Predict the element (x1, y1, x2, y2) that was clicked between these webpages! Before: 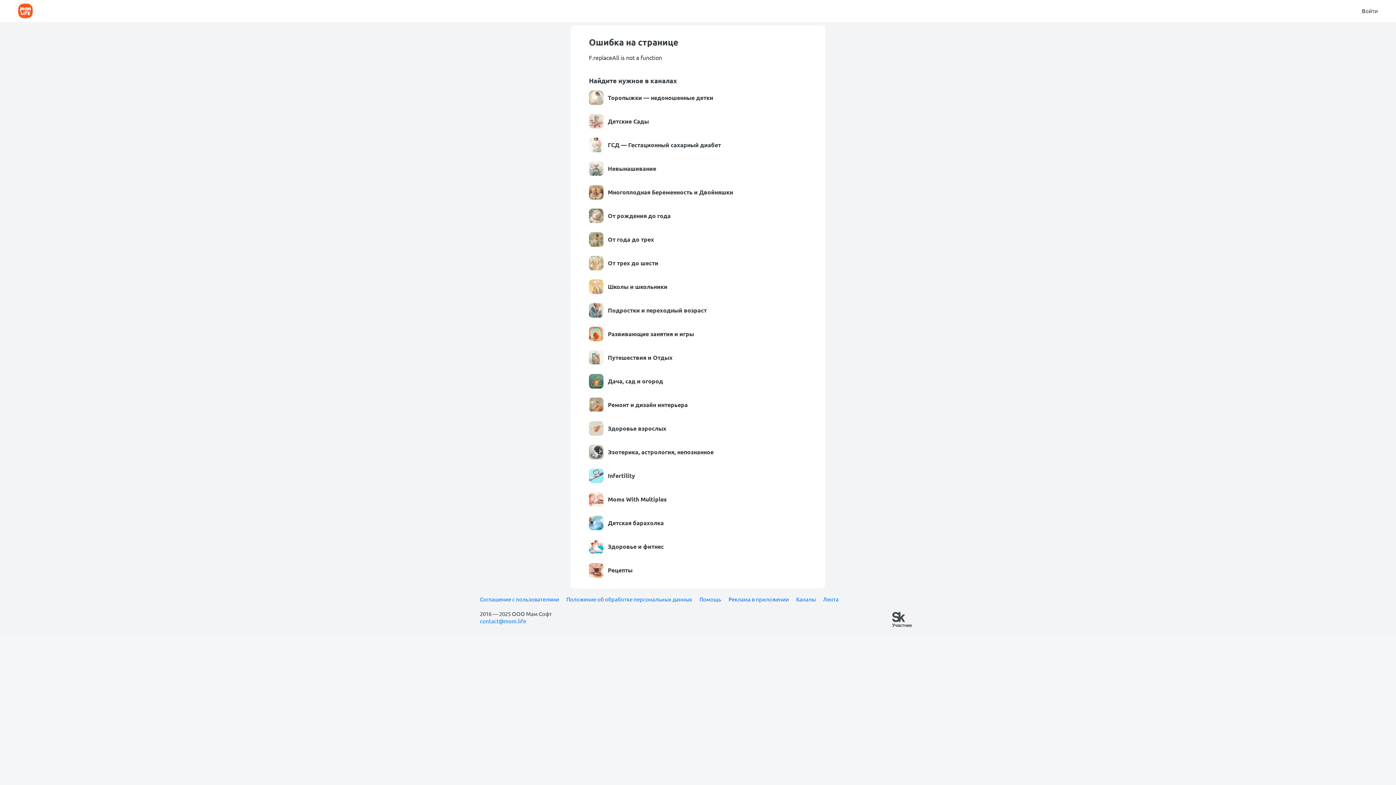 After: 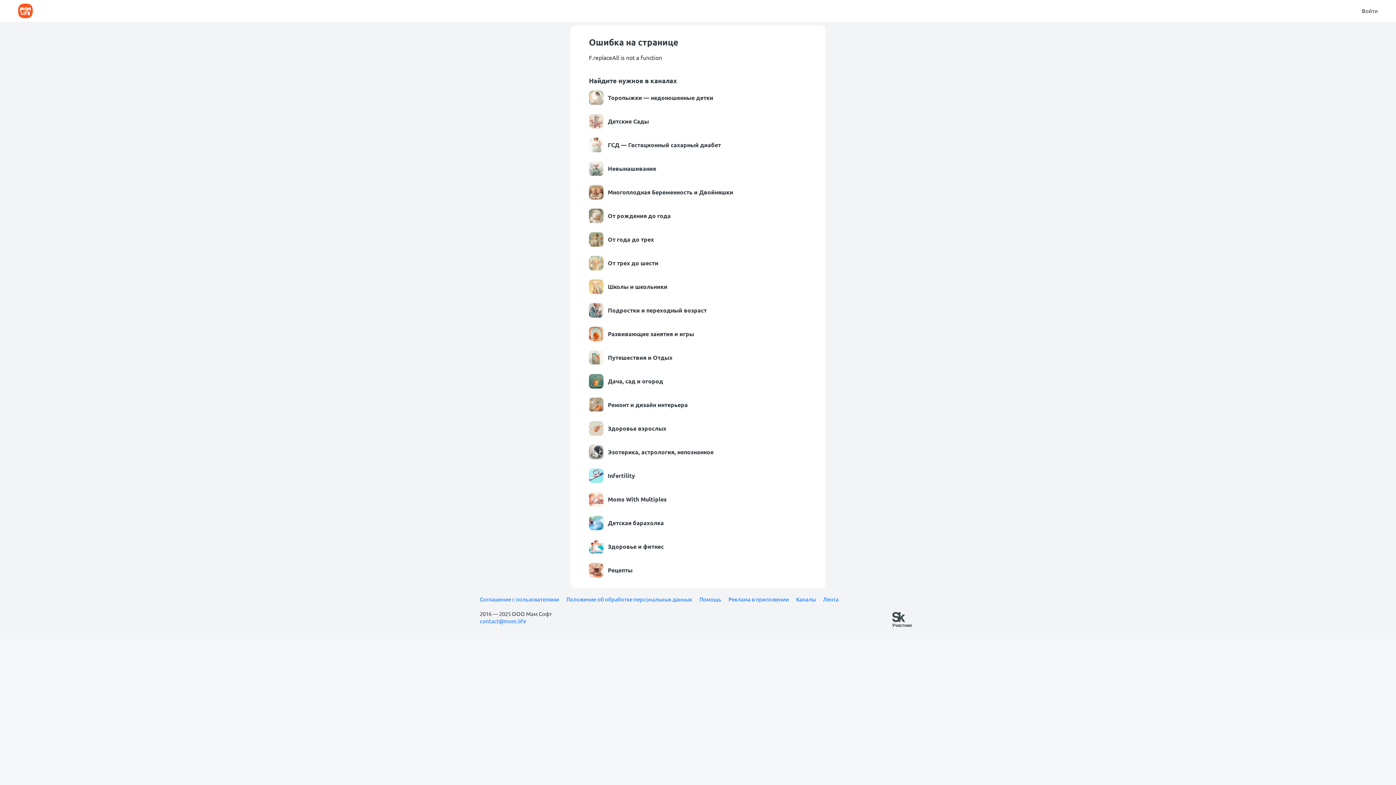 Action: bbox: (589, 397, 807, 412) label: Ремонт и дизайн интерьера